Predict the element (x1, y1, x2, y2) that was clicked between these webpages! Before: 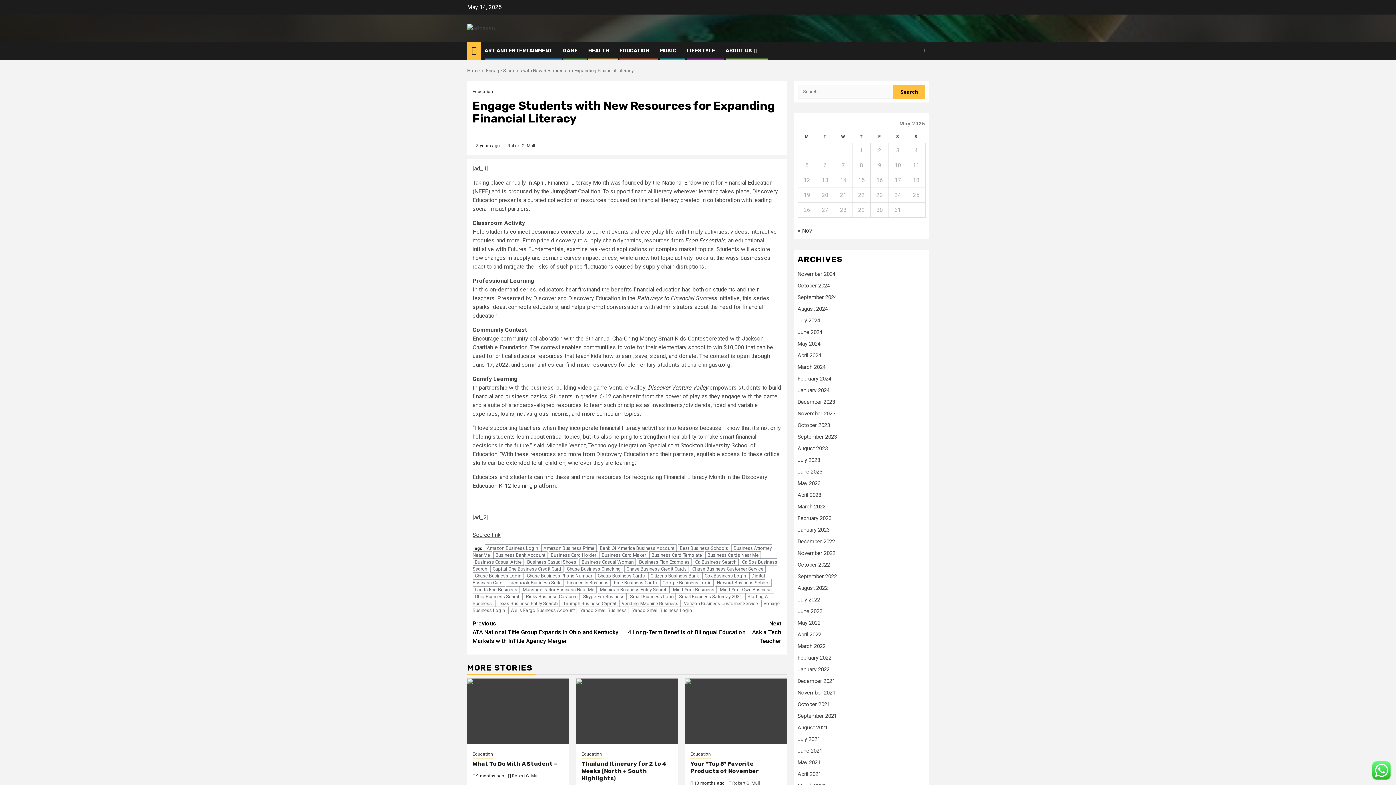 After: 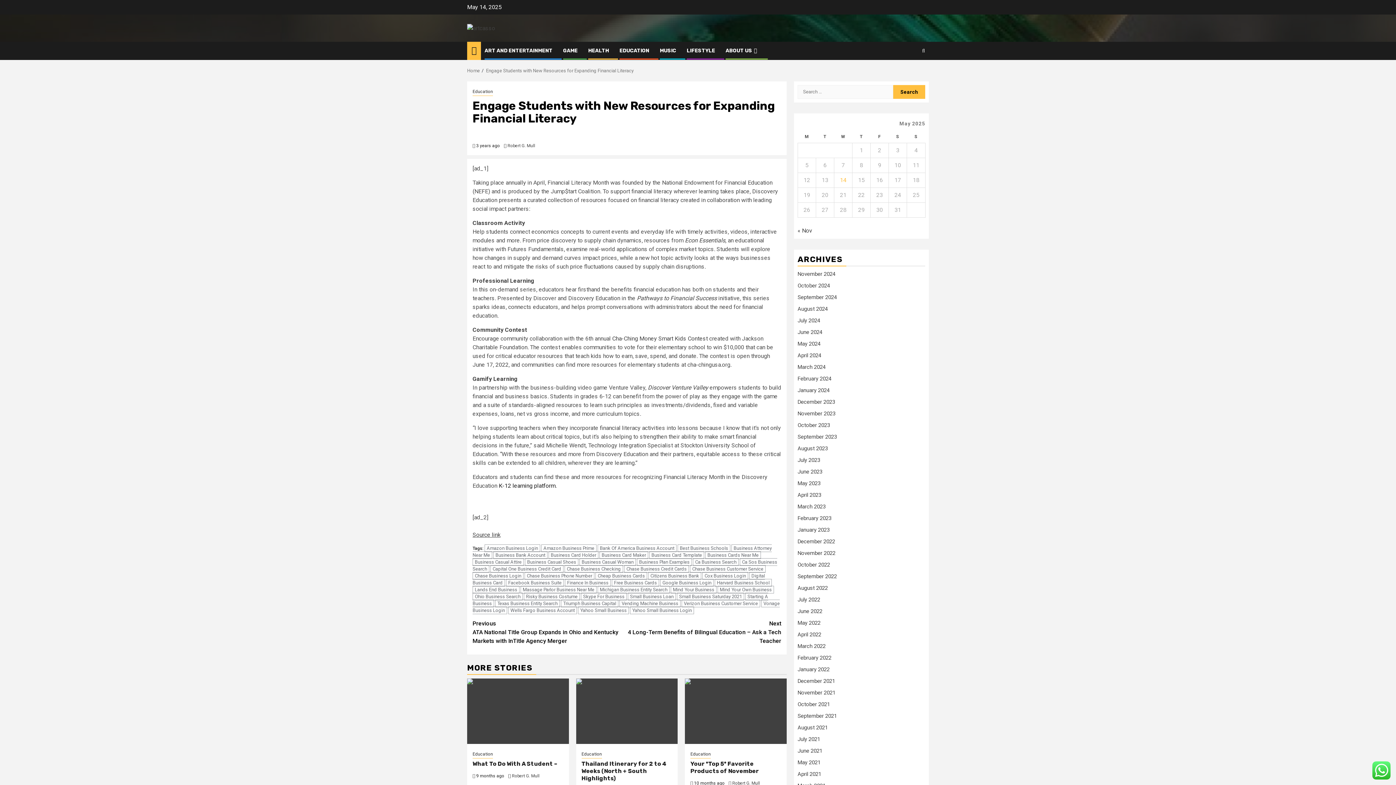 Action: bbox: (498, 482, 555, 489) label: K-12 learning platform